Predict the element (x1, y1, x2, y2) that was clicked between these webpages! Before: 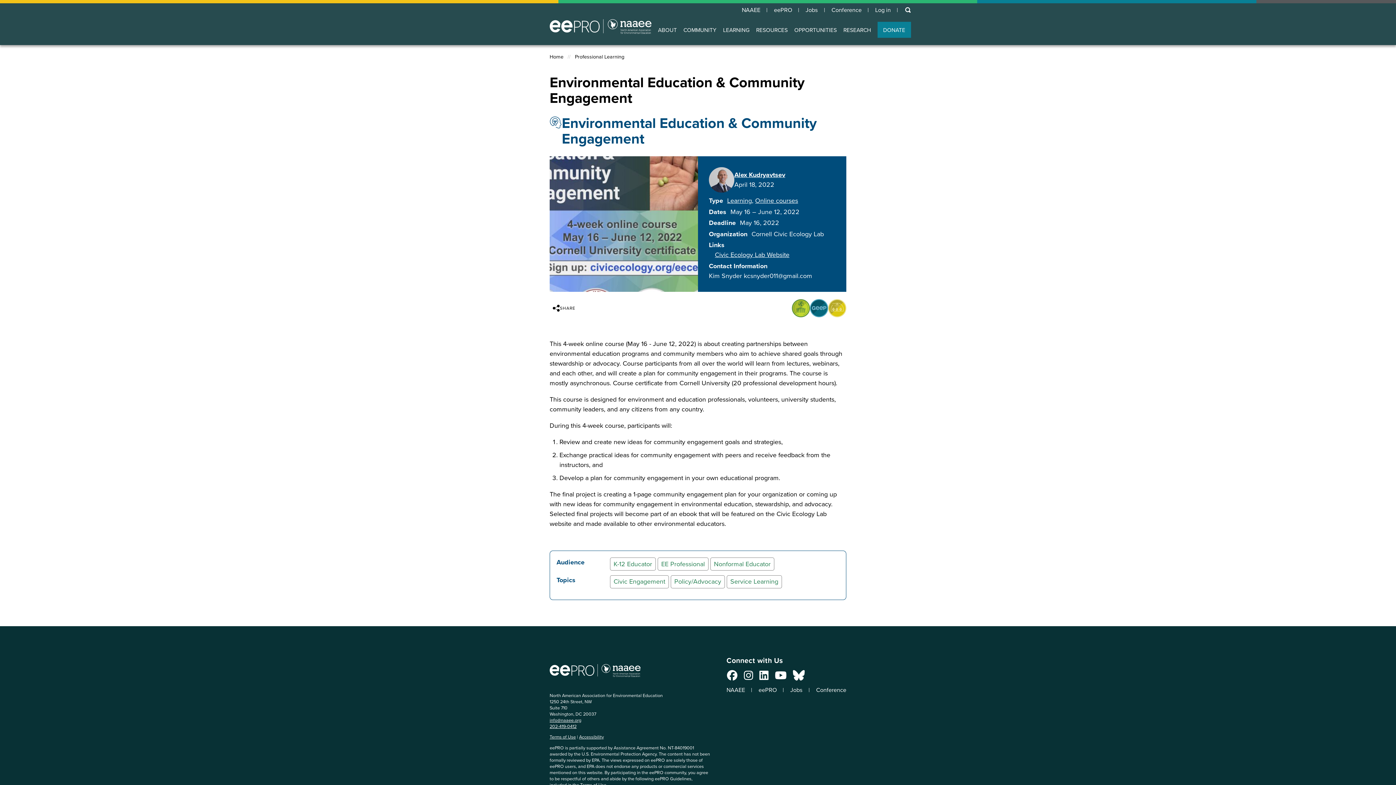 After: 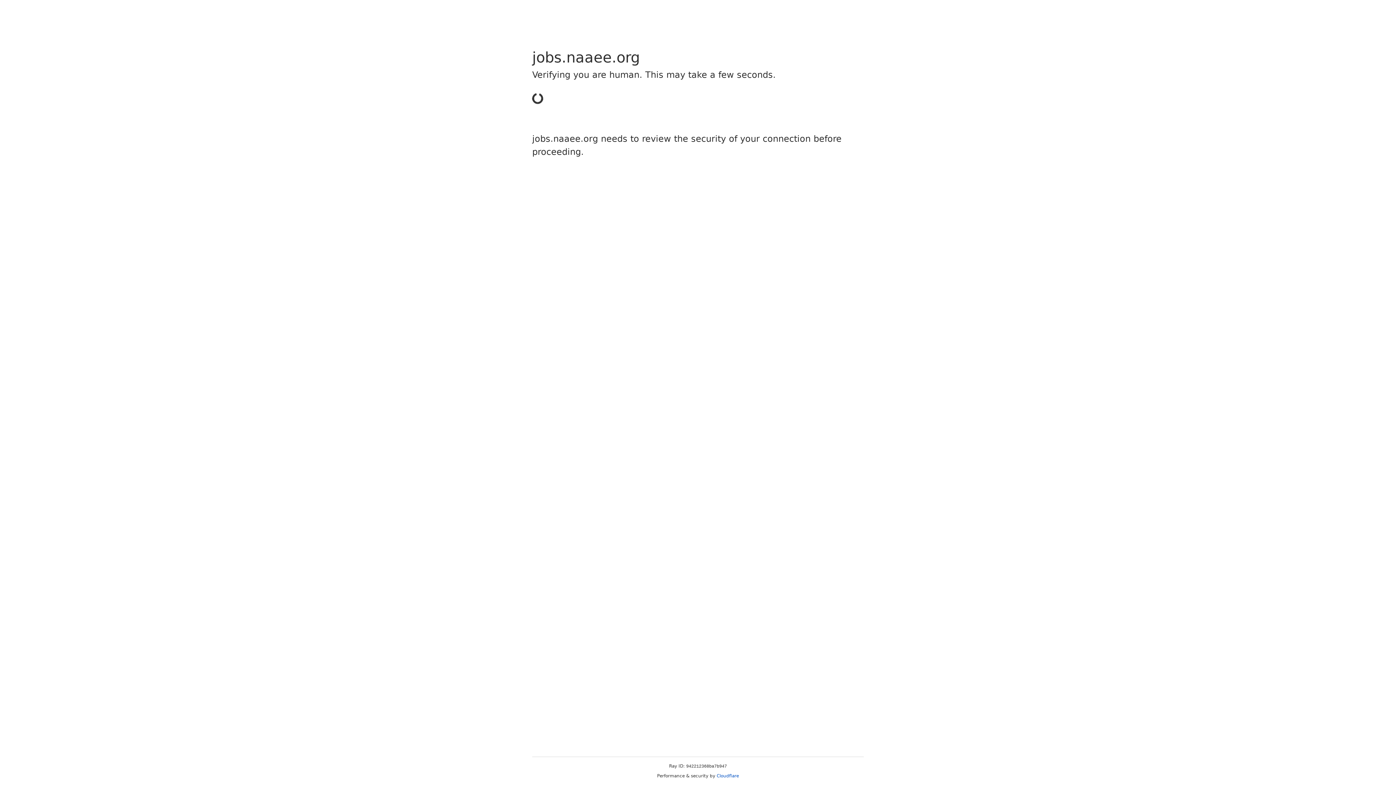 Action: bbox: (805, 7, 825, 13) label: Jobs